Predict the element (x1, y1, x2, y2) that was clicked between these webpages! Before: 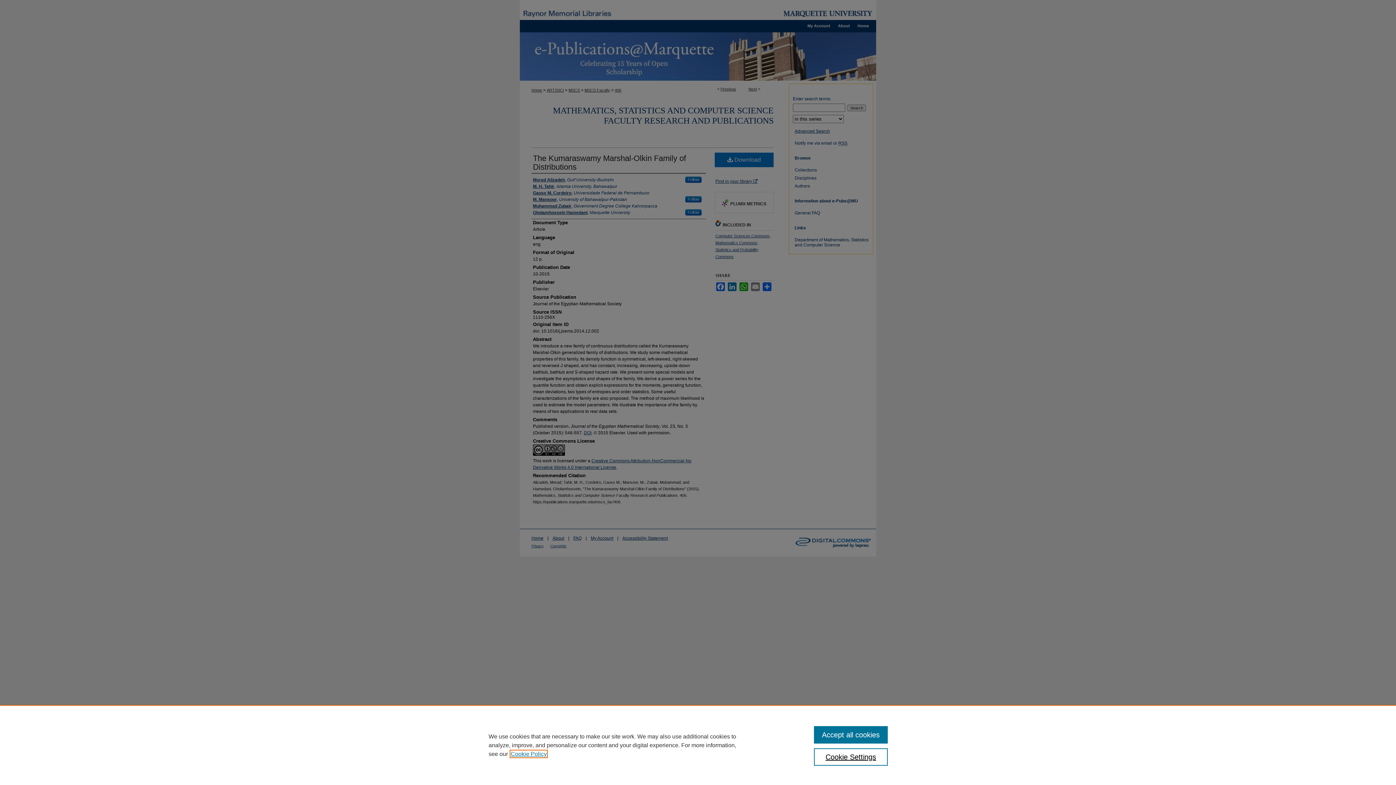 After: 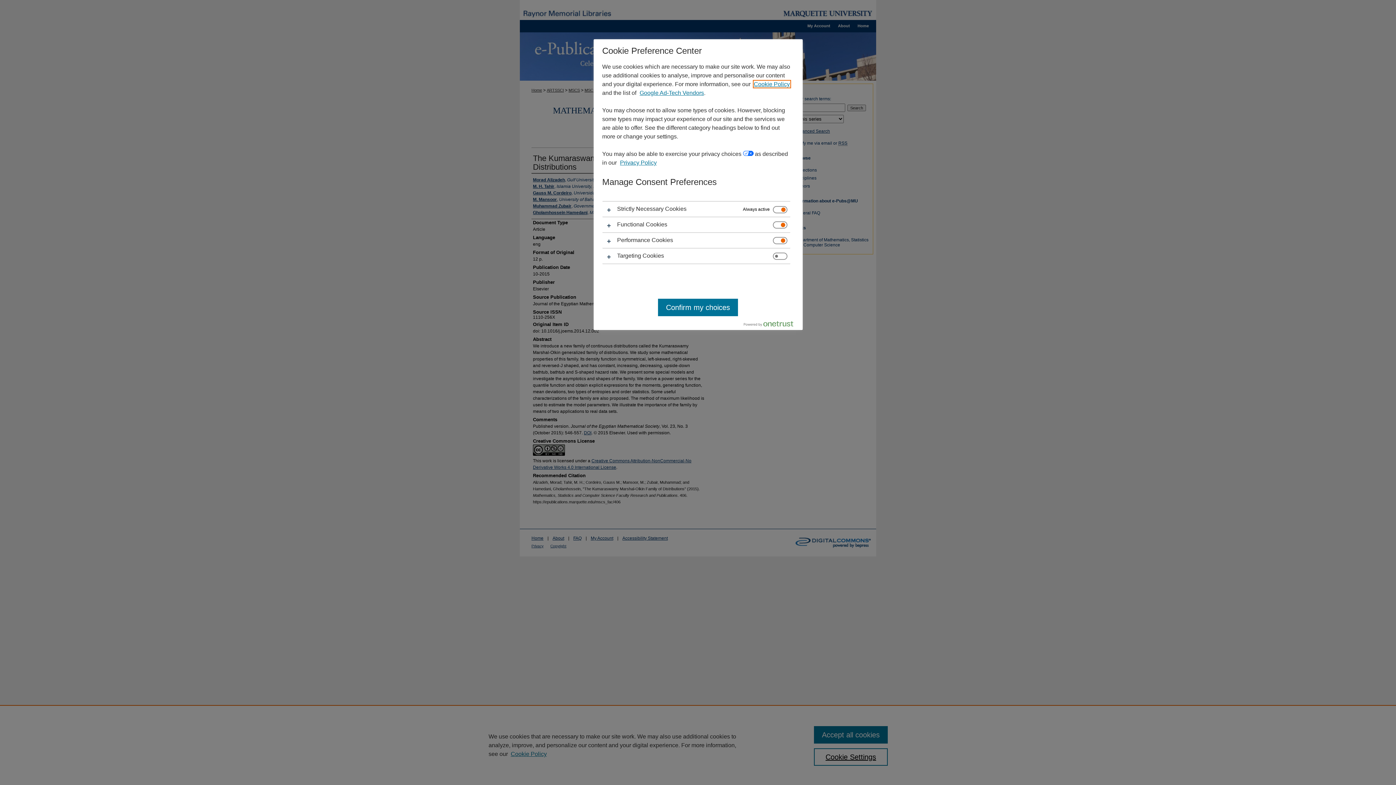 Action: bbox: (814, 748, 887, 766) label: Cookie Settings